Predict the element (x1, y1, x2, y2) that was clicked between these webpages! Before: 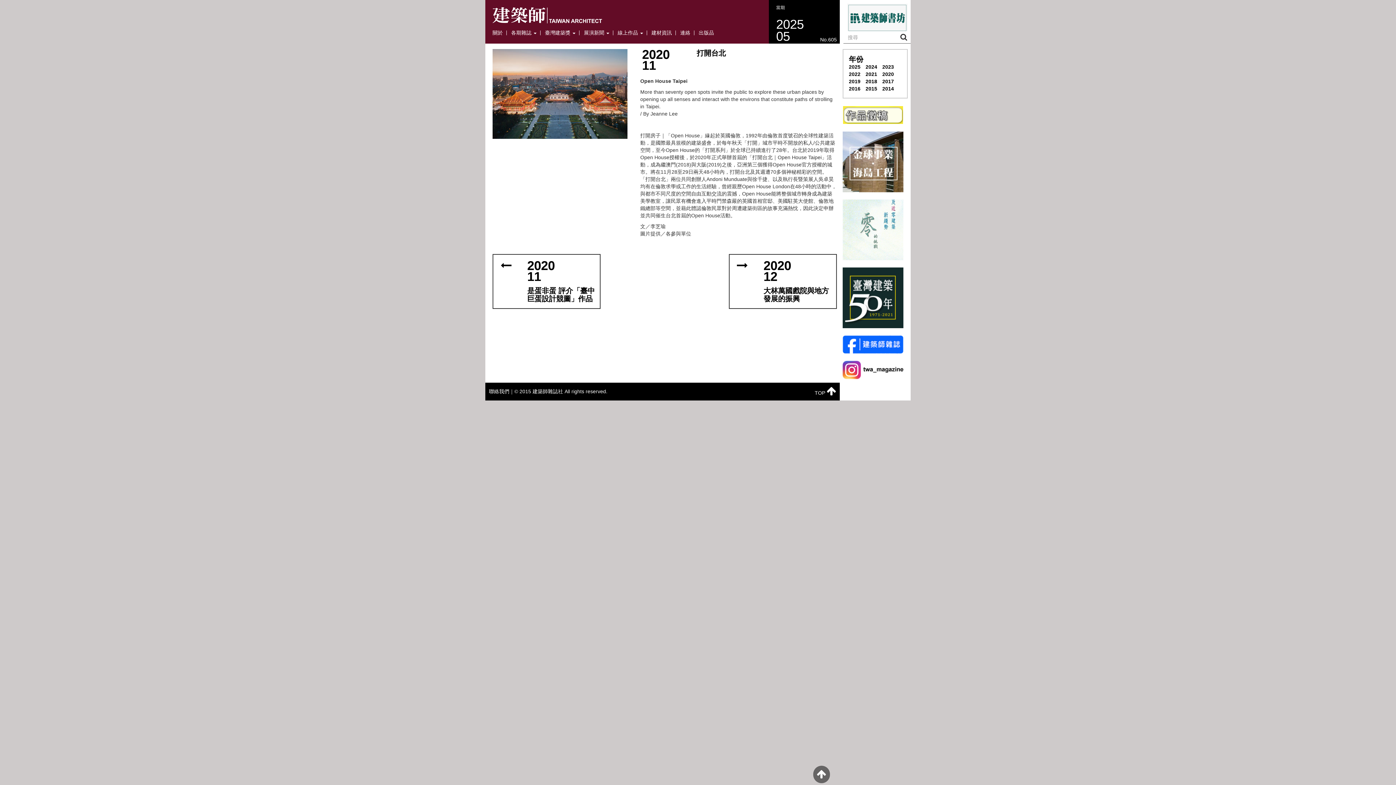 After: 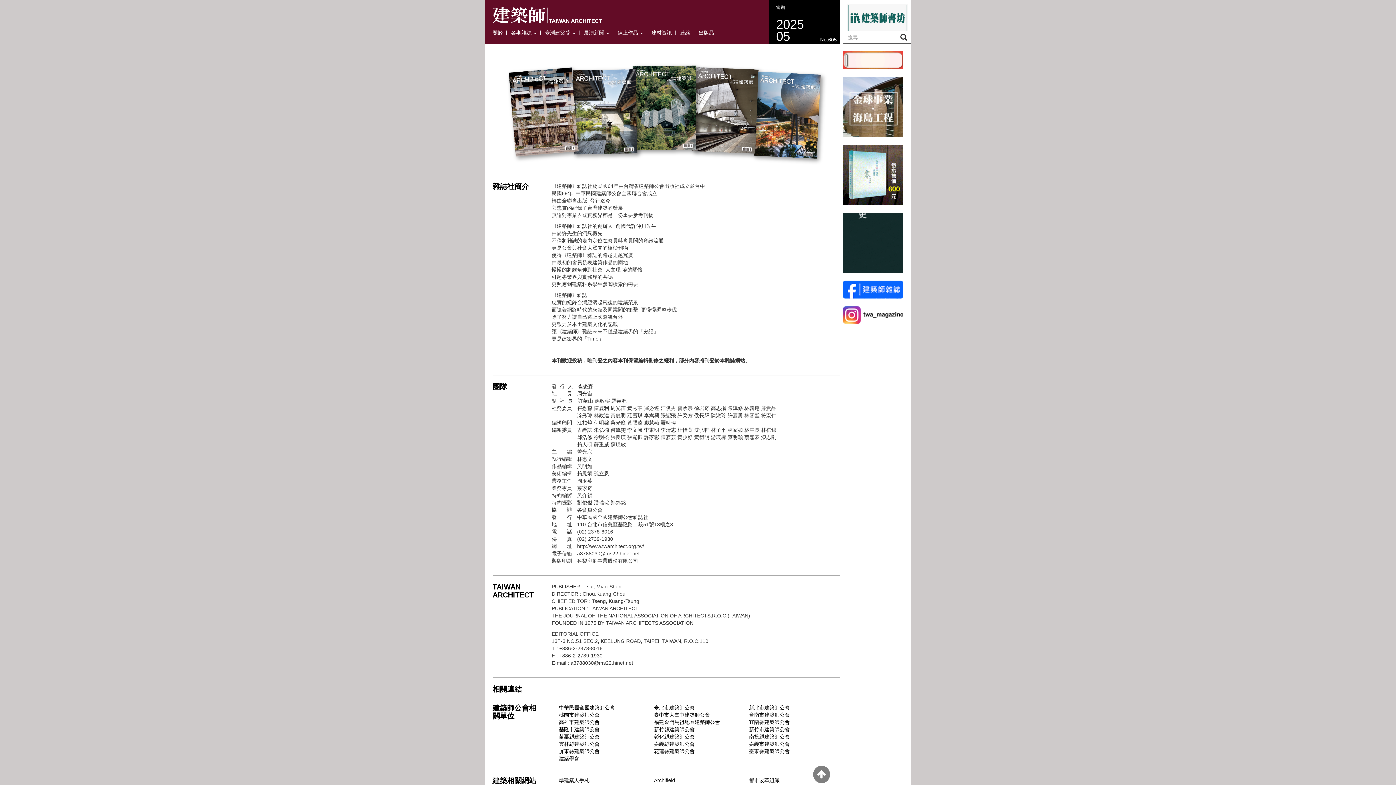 Action: bbox: (489, 30, 506, 35) label: 關於